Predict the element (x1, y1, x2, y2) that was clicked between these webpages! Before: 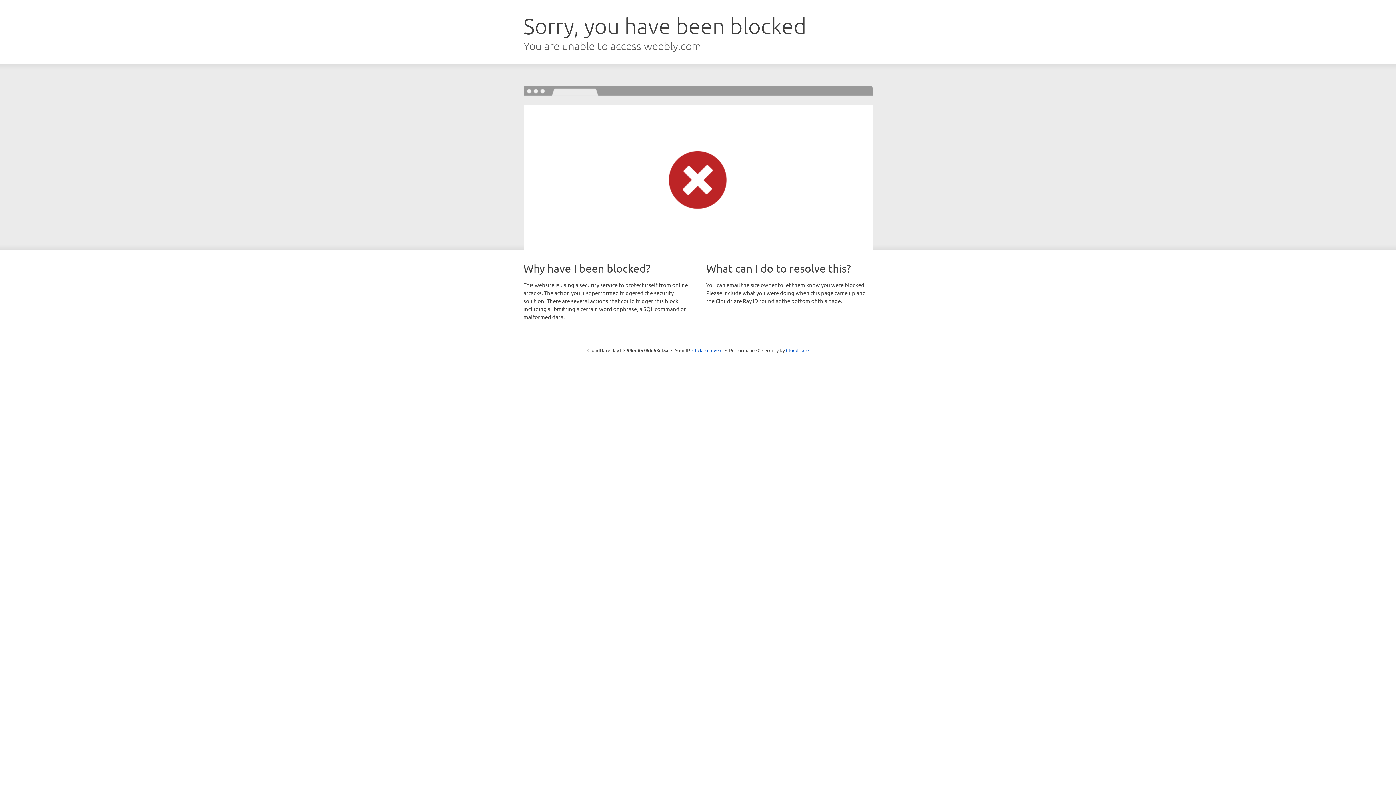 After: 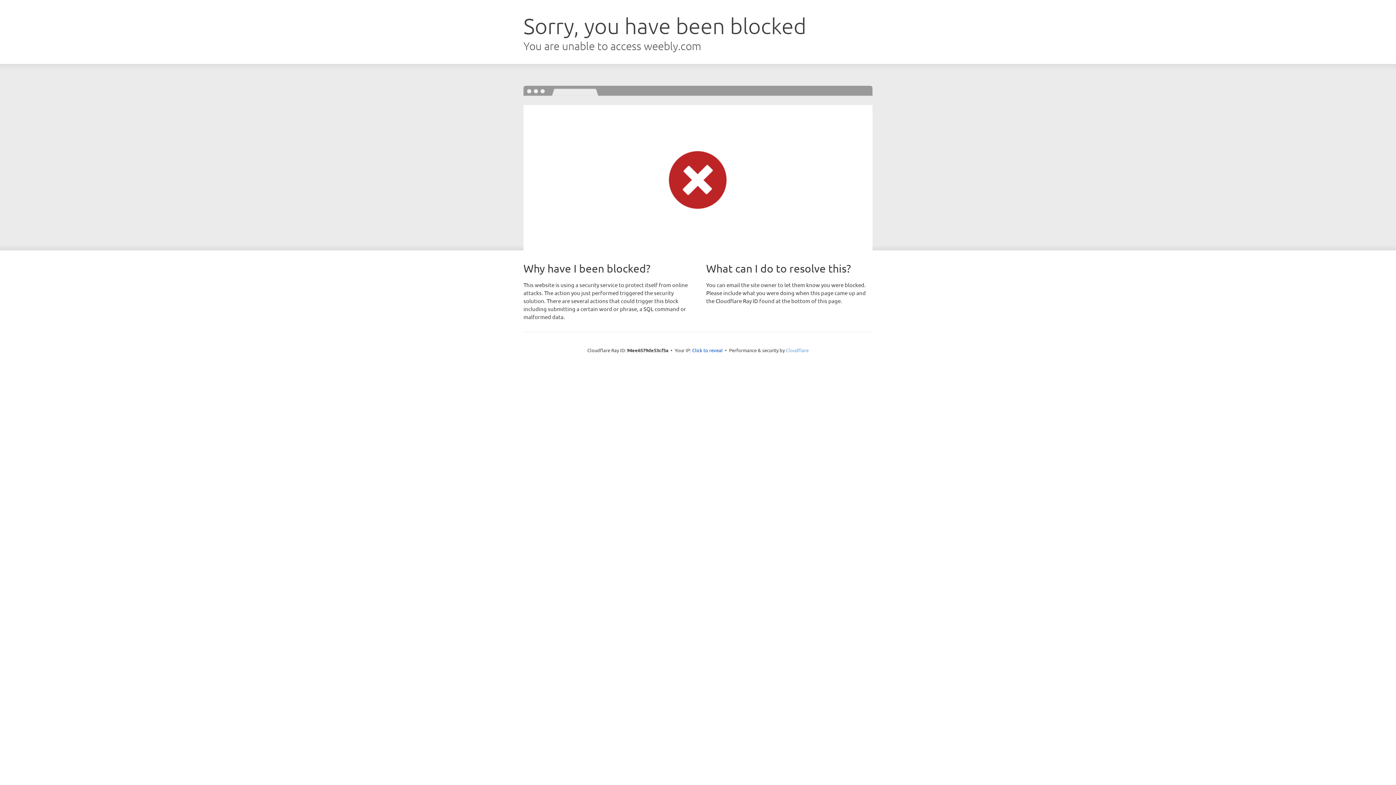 Action: label: Cloudflare bbox: (786, 347, 808, 353)